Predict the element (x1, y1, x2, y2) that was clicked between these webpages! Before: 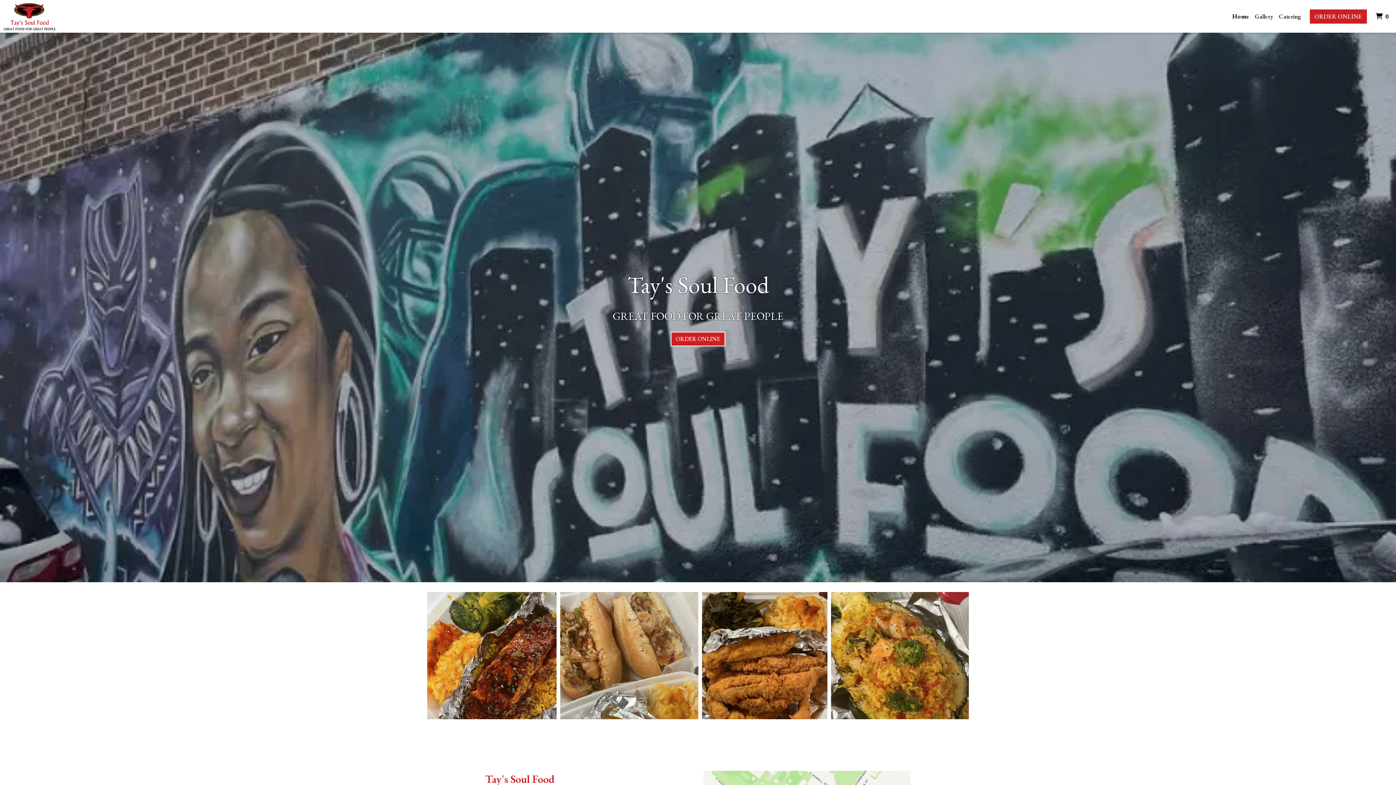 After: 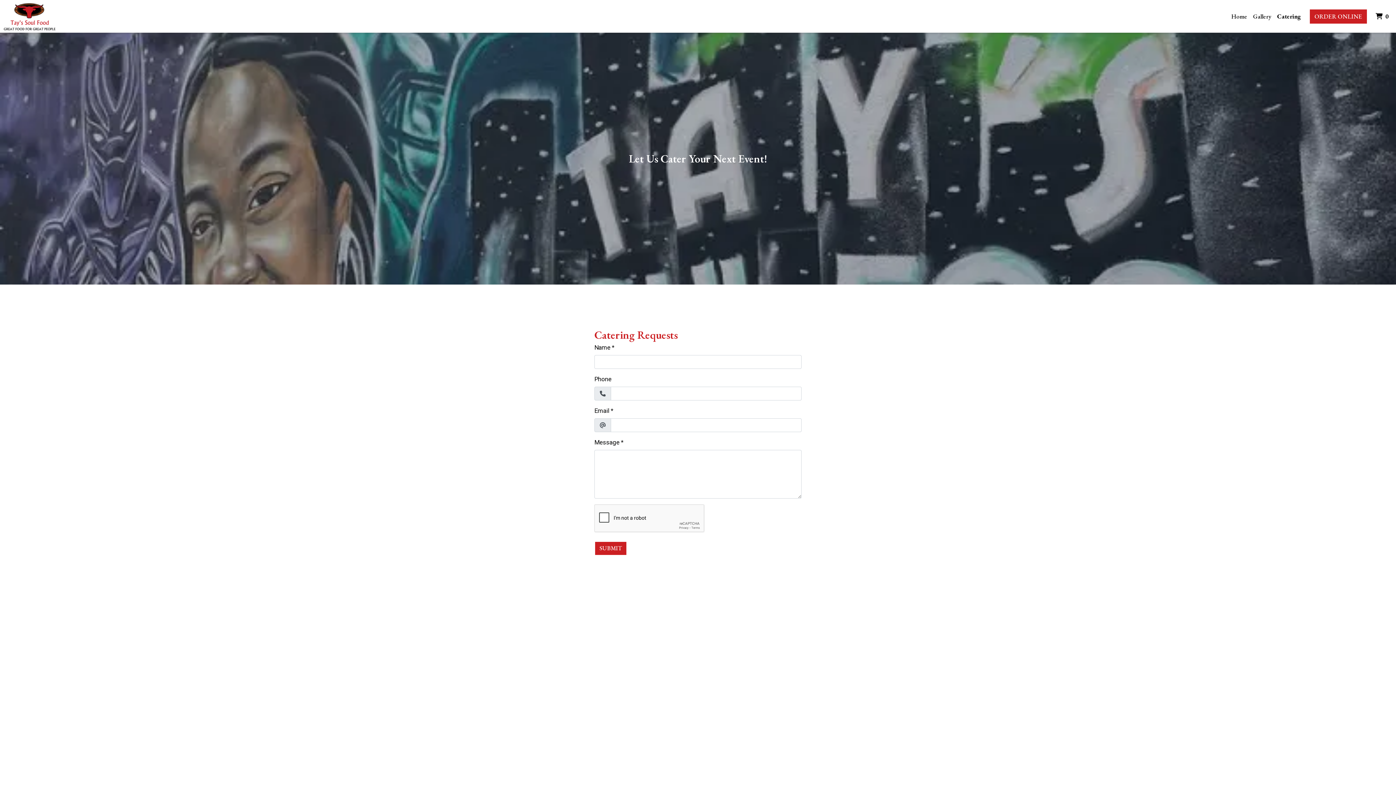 Action: label: Catering bbox: (1276, 8, 1304, 23)